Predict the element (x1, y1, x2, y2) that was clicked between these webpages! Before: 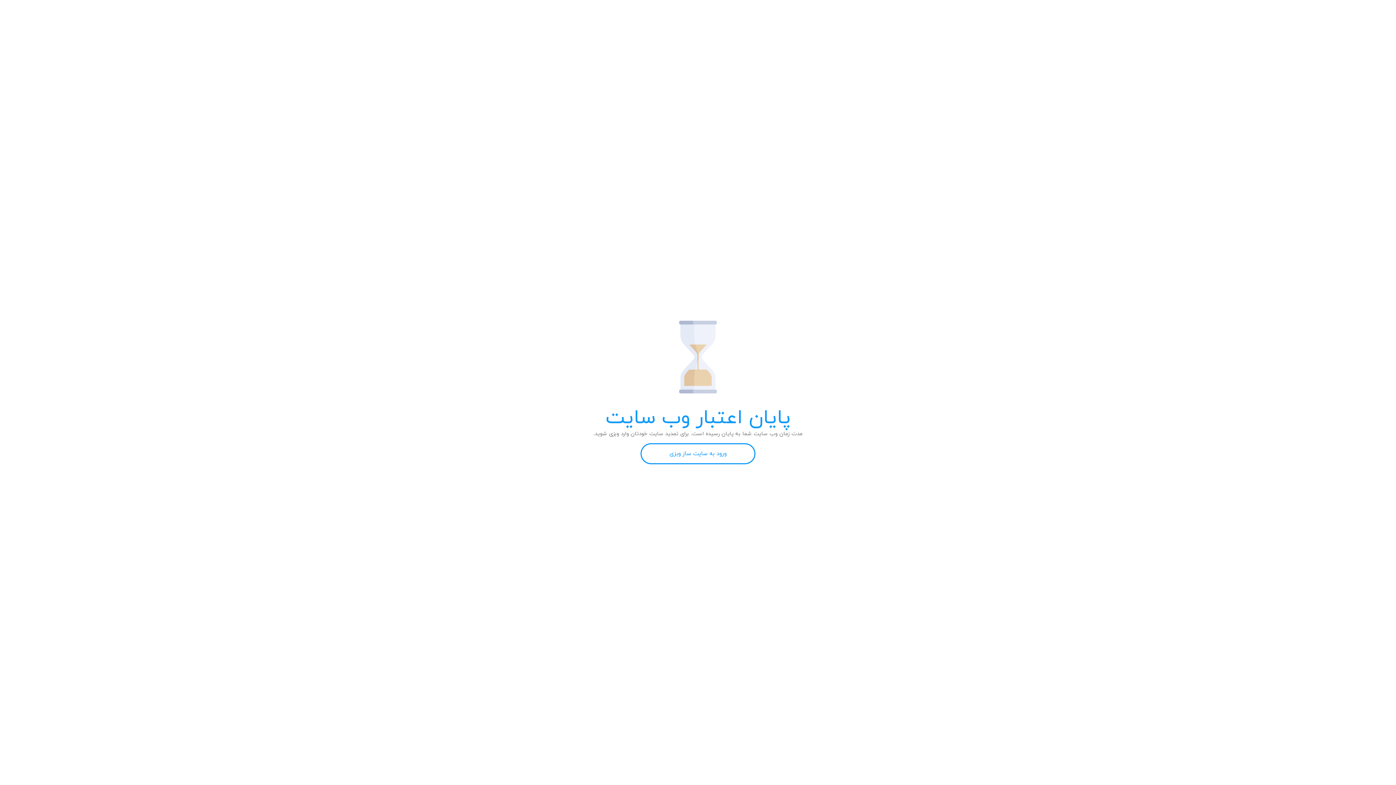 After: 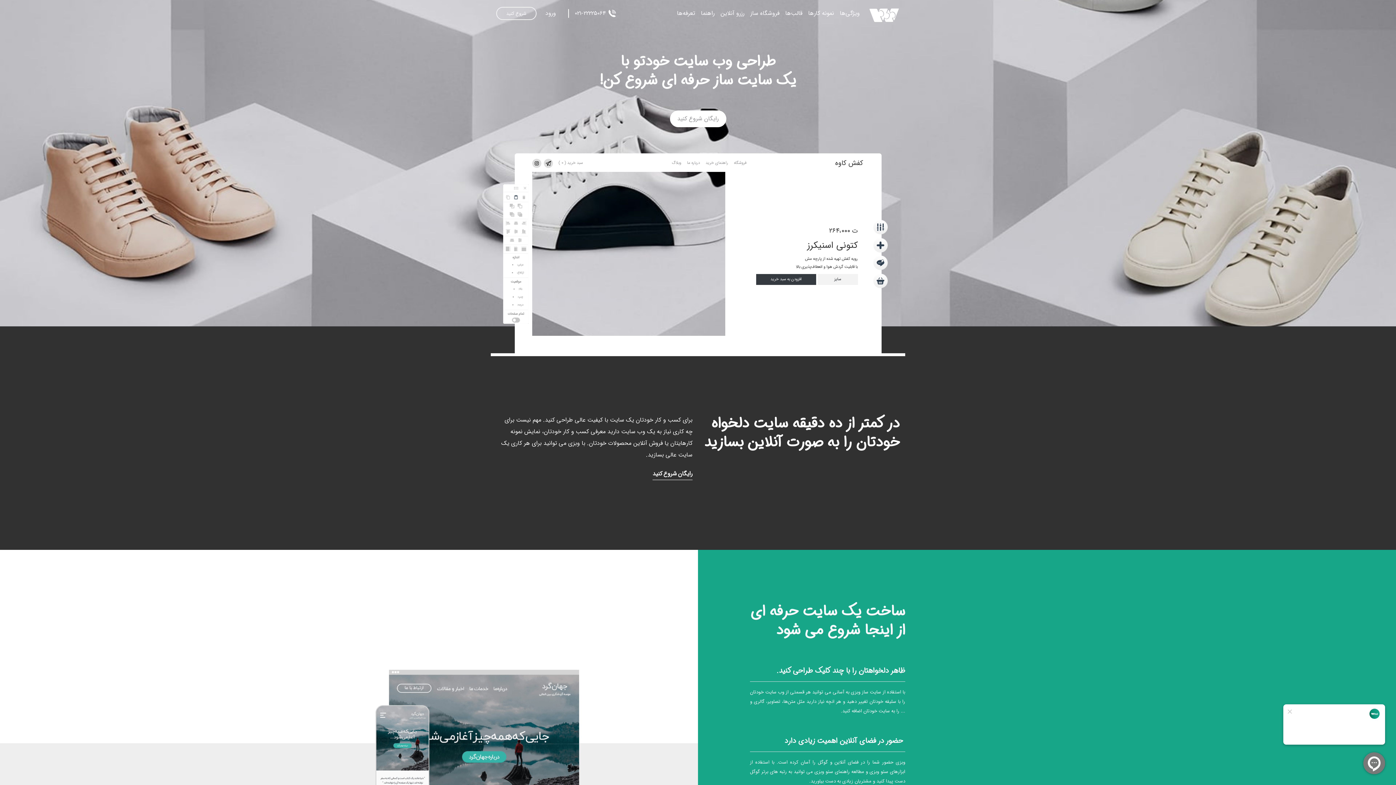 Action: bbox: (640, 443, 755, 464) label: ورود به سایت ساز وبزی